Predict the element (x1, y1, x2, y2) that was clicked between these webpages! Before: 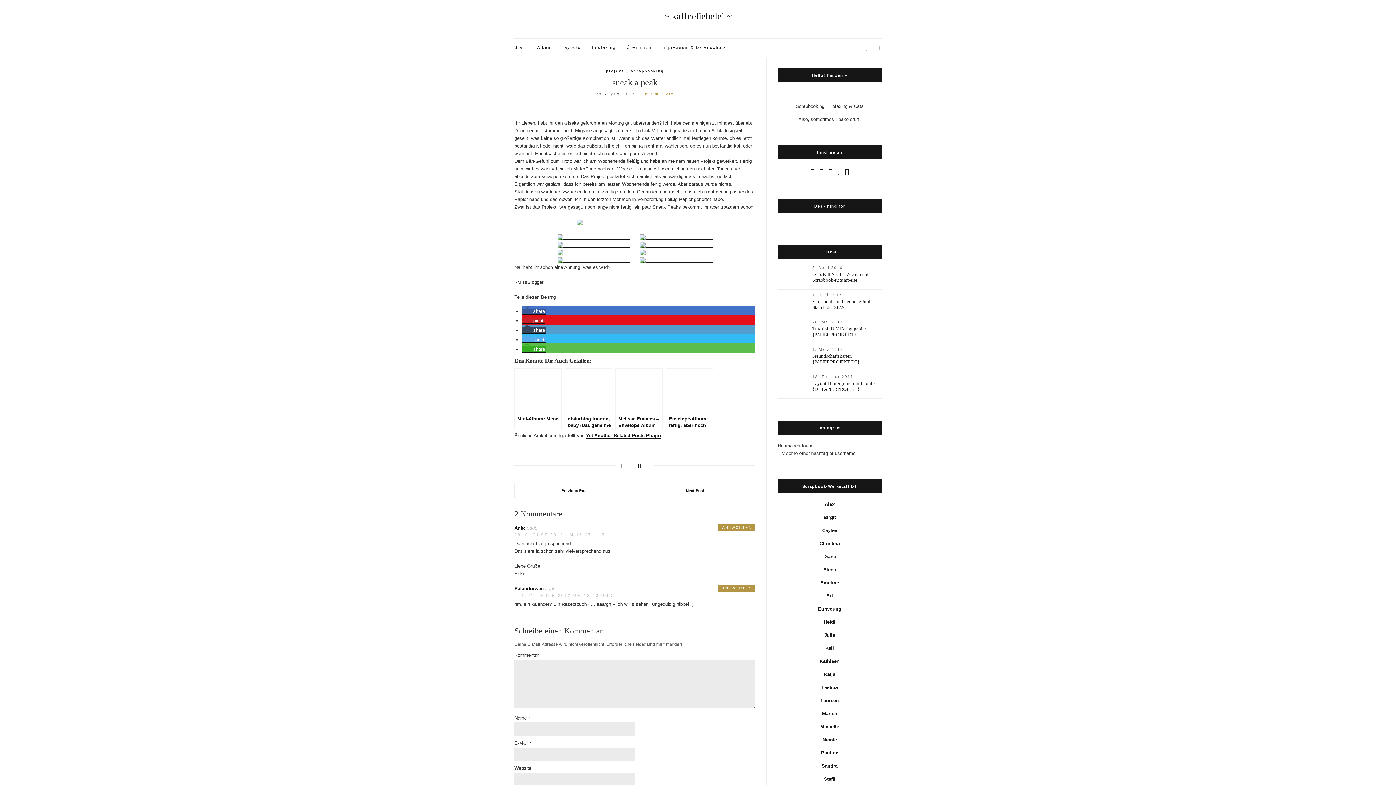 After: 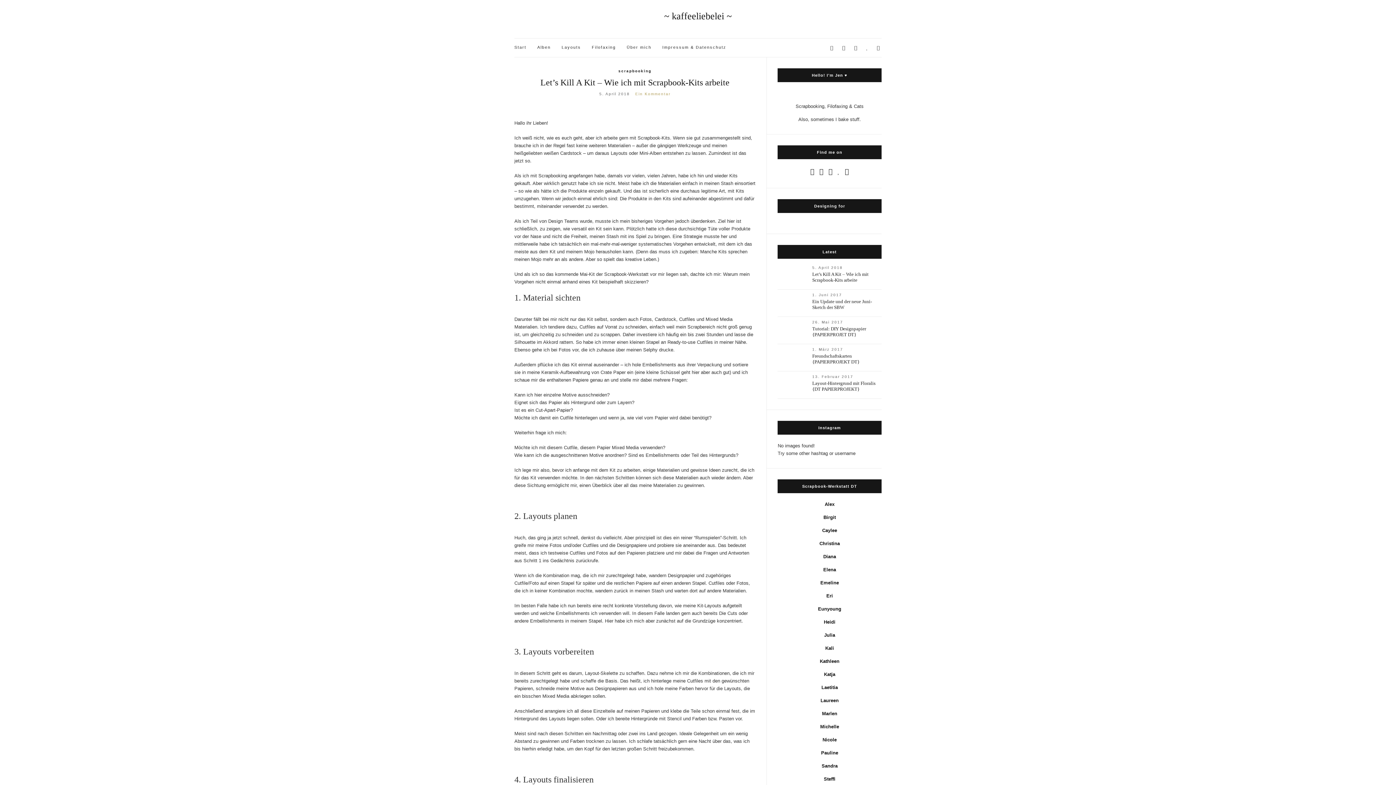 Action: bbox: (630, 68, 664, 74) label: scrapbooking